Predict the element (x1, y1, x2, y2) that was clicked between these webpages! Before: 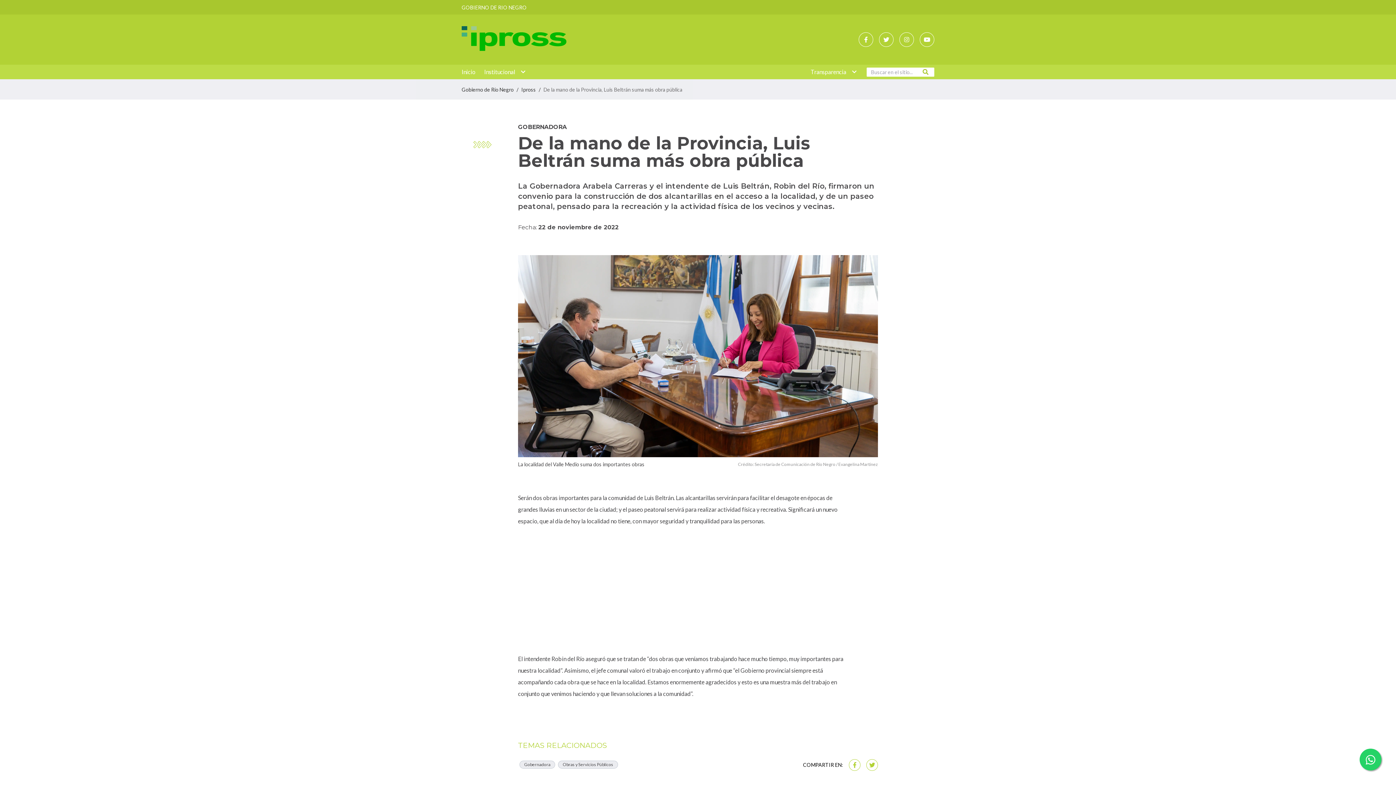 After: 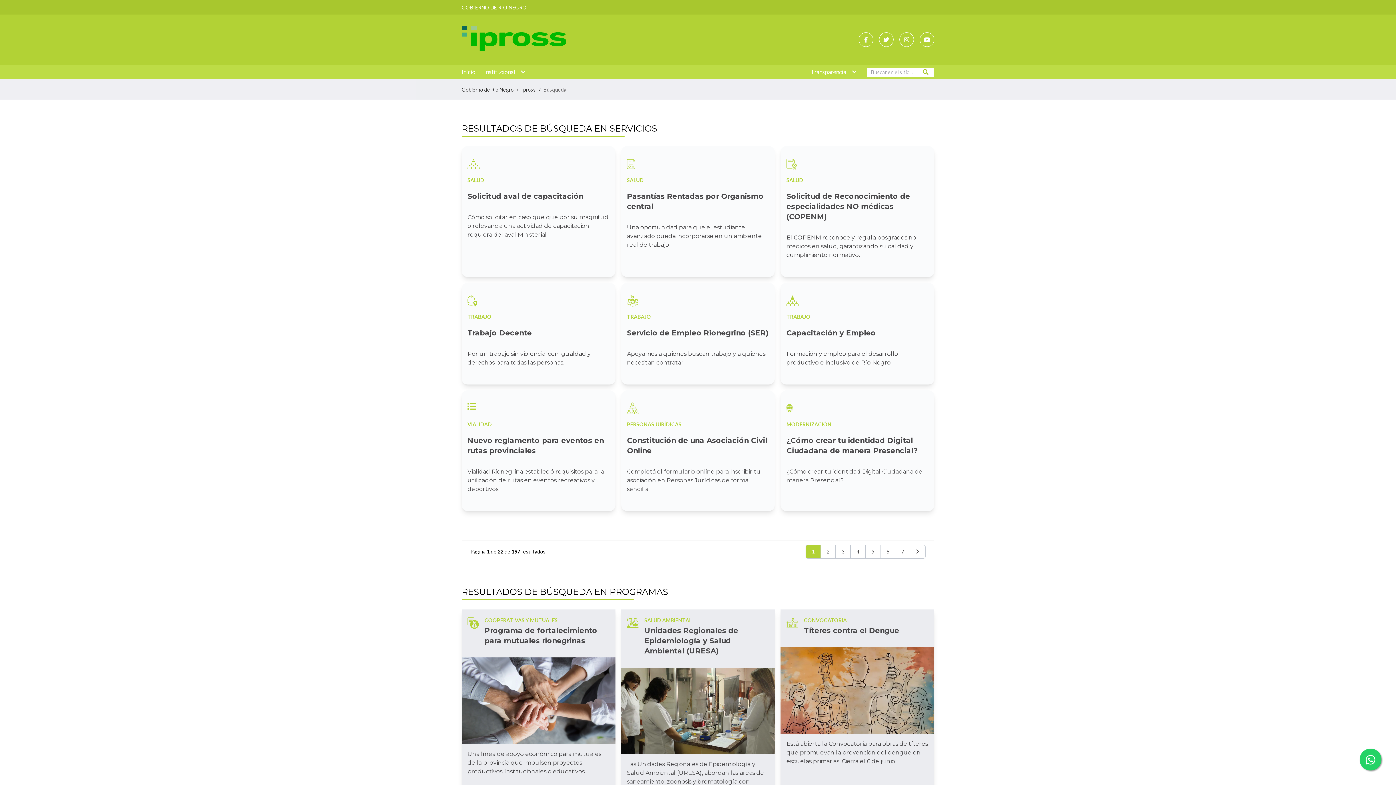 Action: bbox: (920, 67, 931, 76) label: Buscar